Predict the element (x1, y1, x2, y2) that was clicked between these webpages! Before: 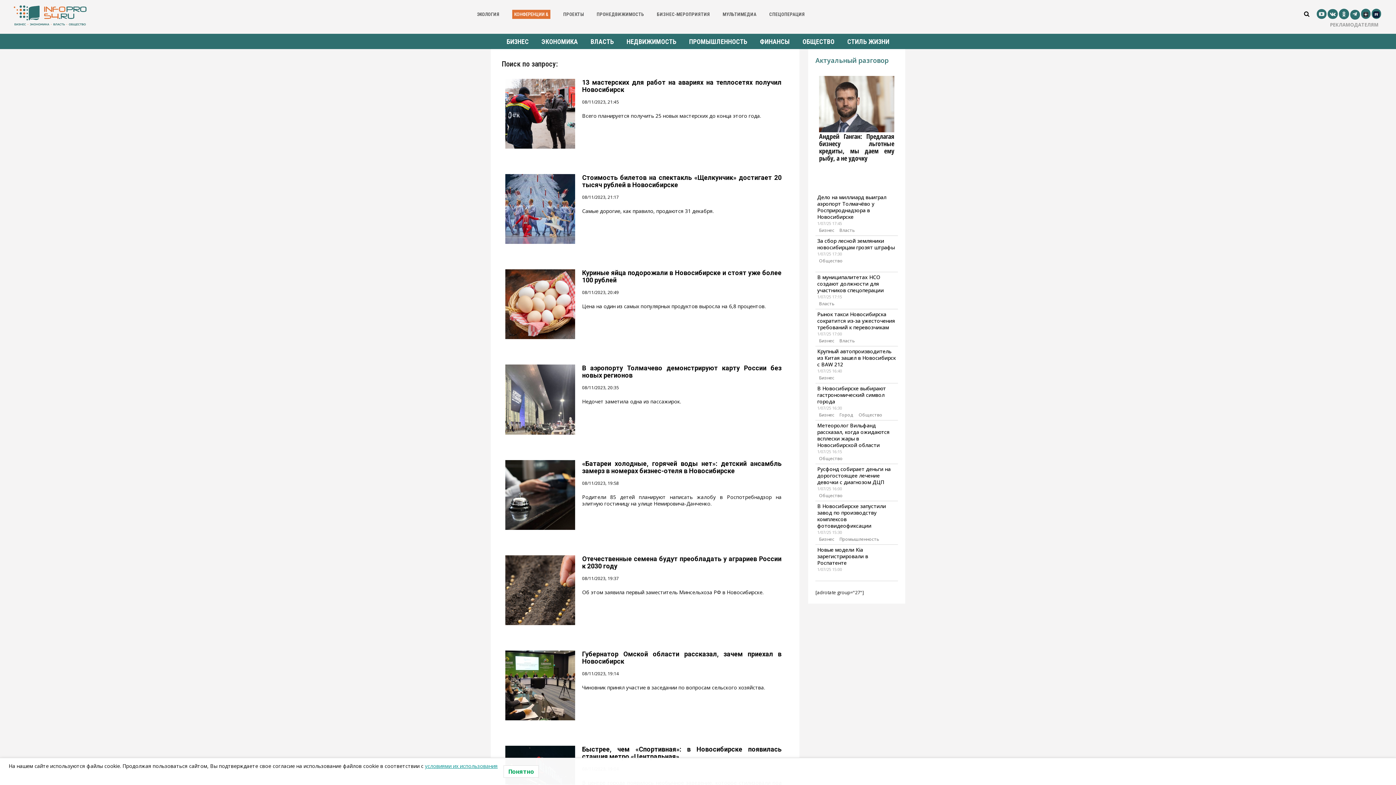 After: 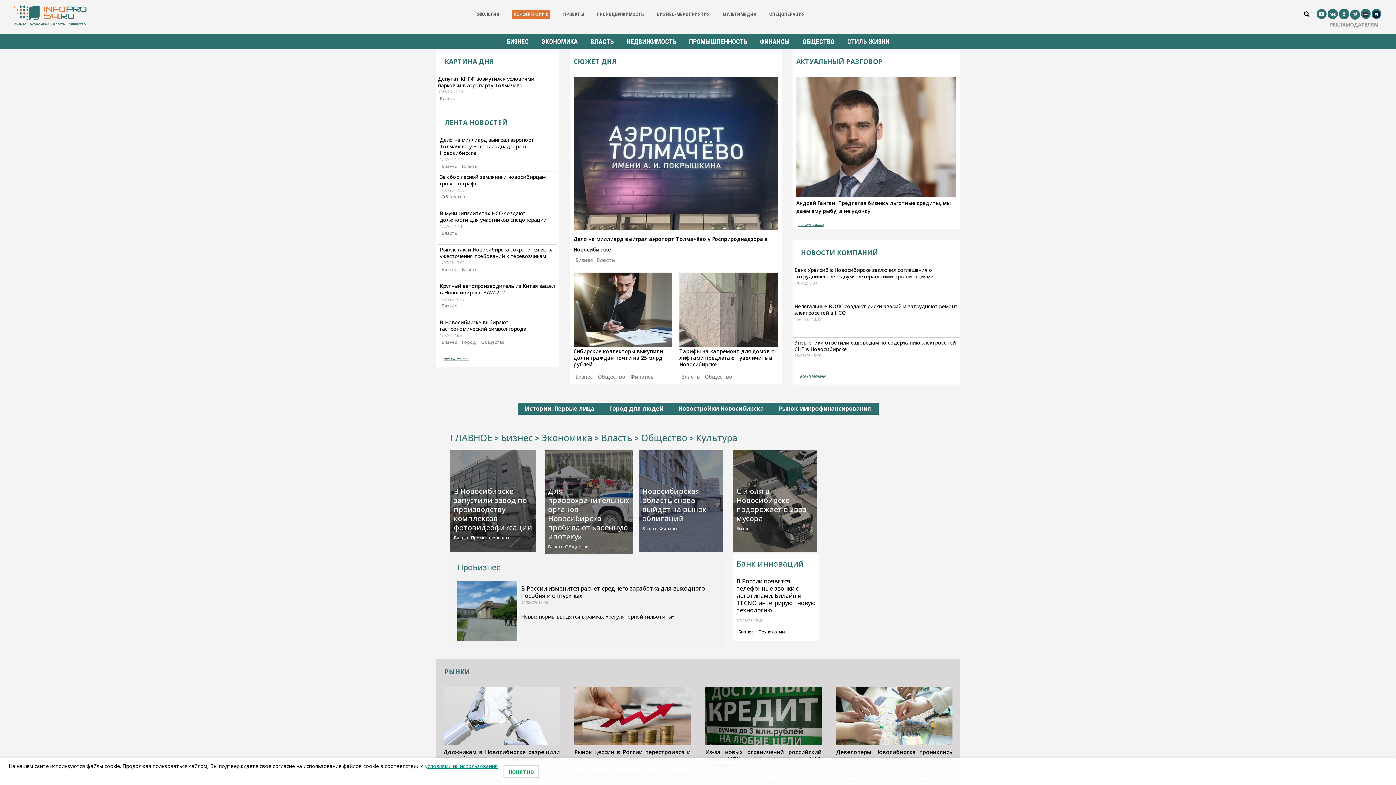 Action: bbox: (13, 19, 86, 27)